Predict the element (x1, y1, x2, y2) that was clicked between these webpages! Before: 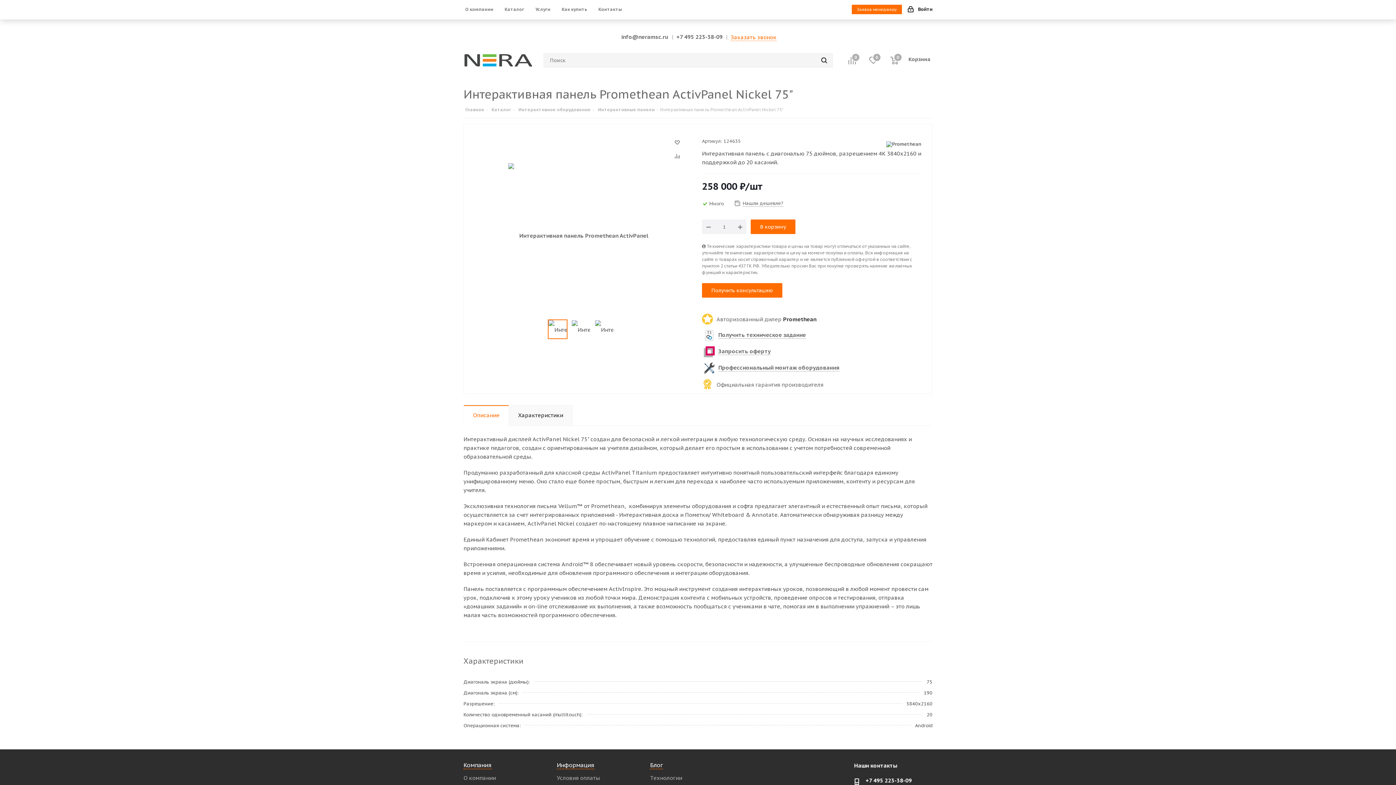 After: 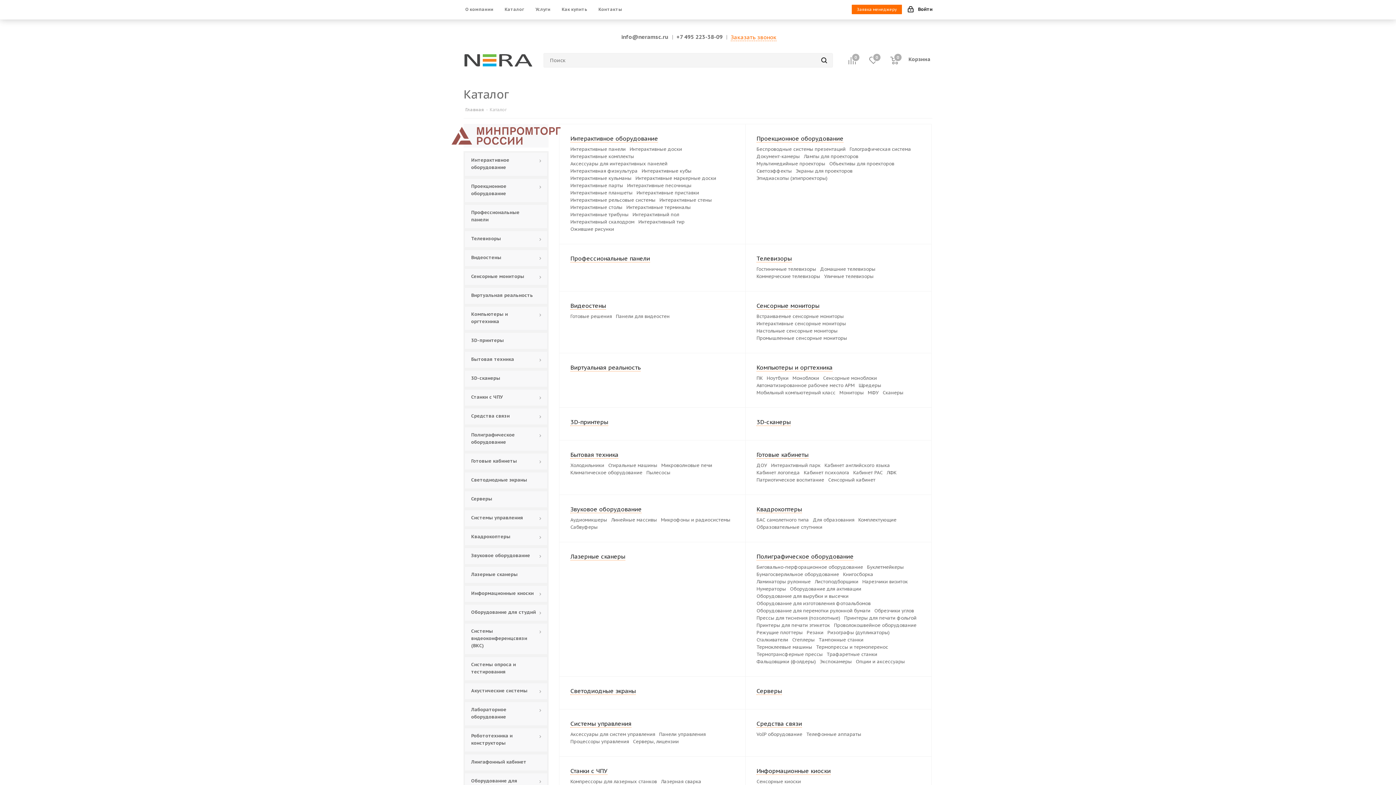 Action: label: Каталог bbox: (502, 6, 524, 12)